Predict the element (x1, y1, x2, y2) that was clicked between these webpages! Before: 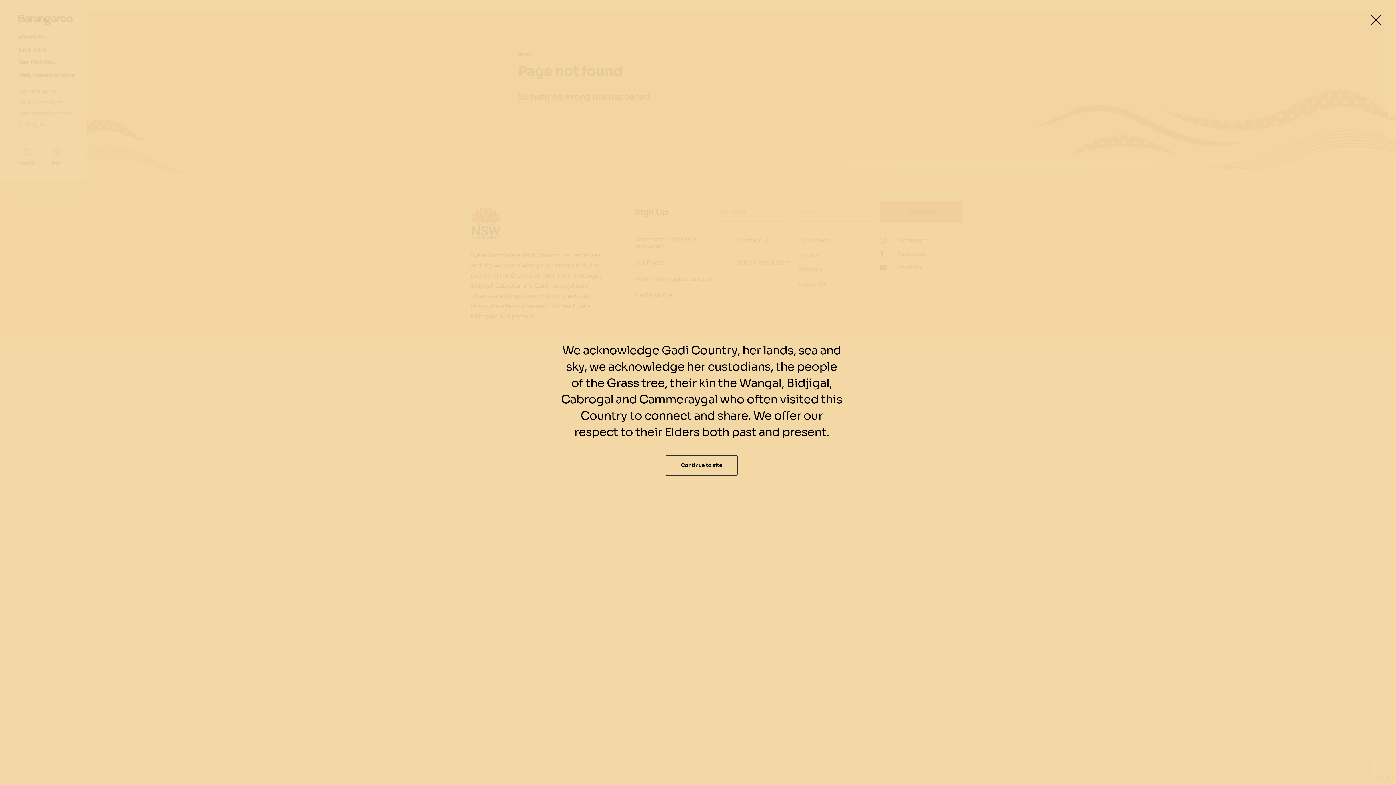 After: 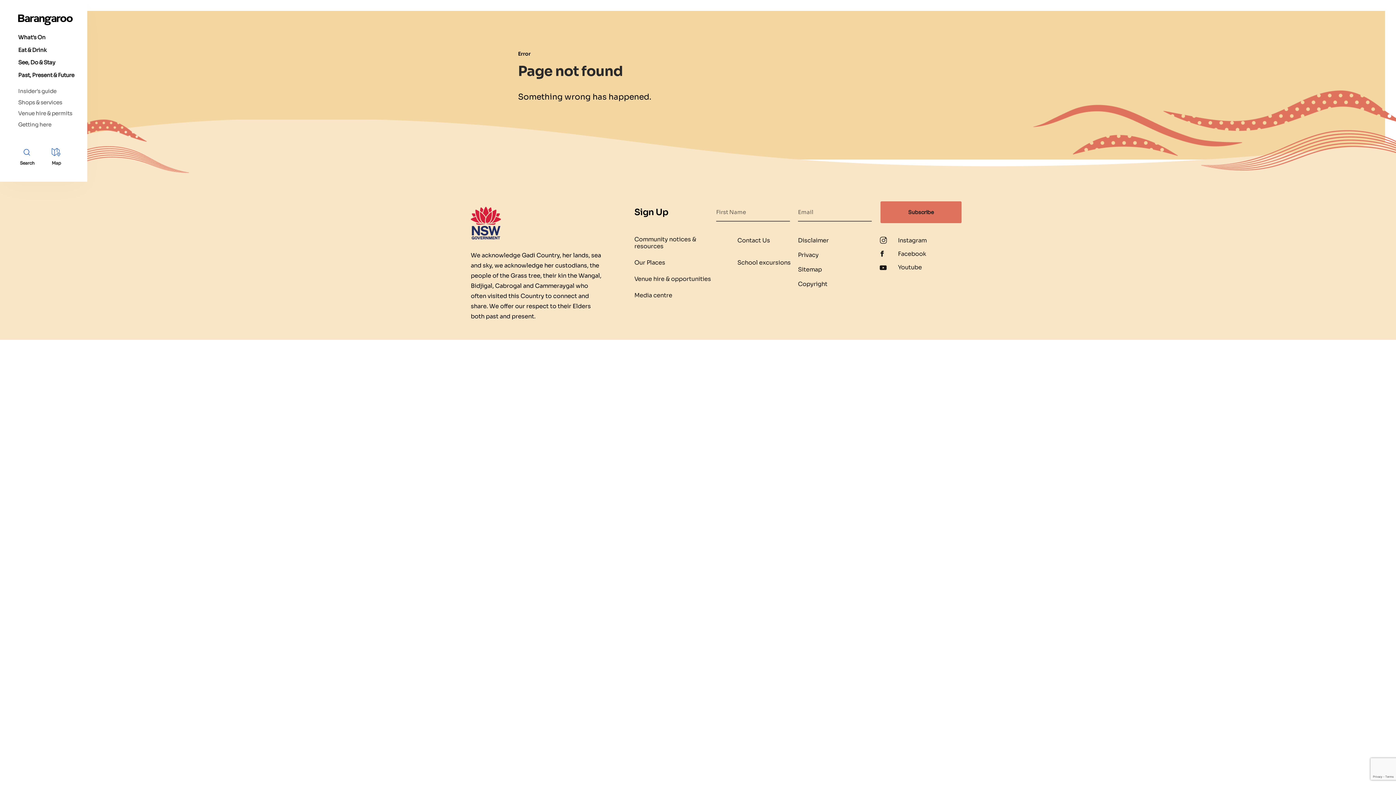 Action: bbox: (1356, 0, 1396, 40) label: Close Lightbox